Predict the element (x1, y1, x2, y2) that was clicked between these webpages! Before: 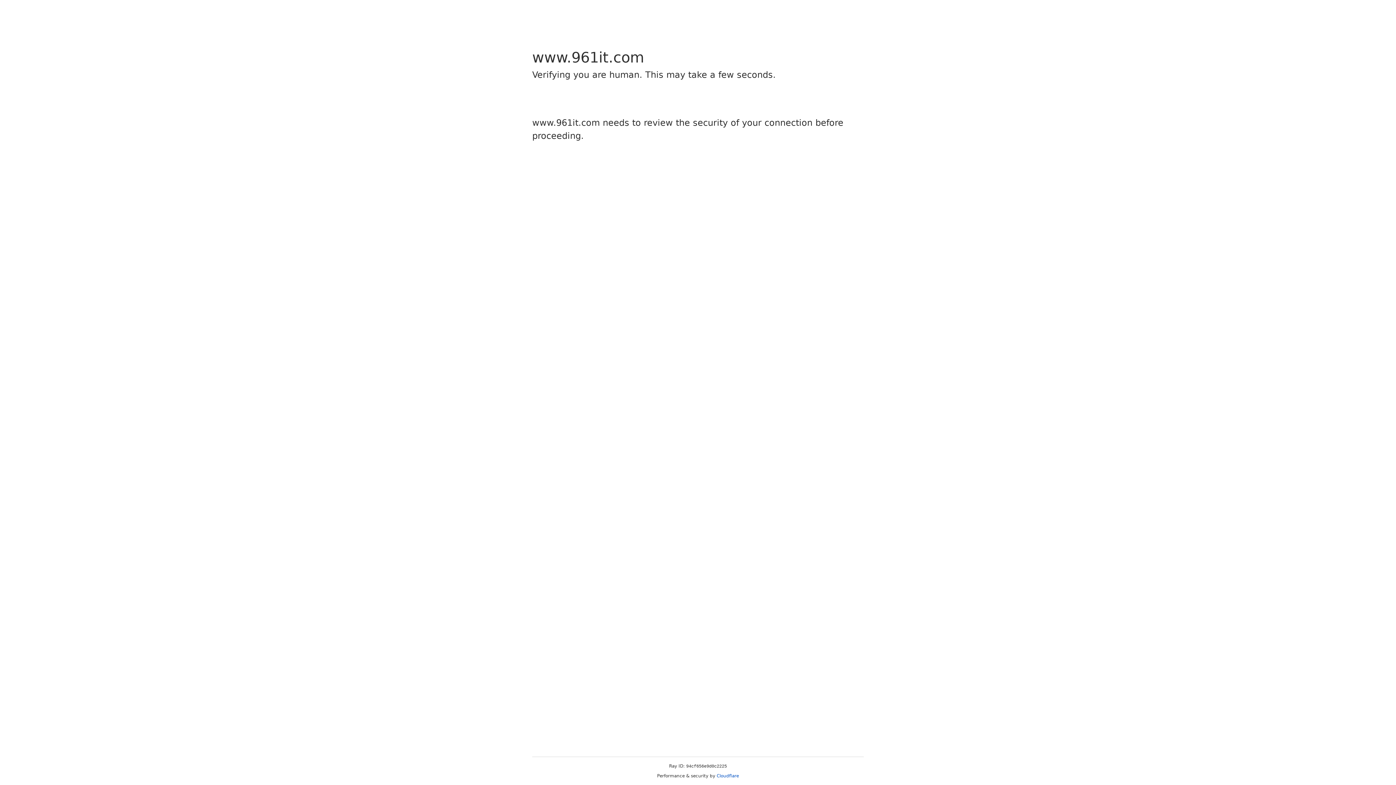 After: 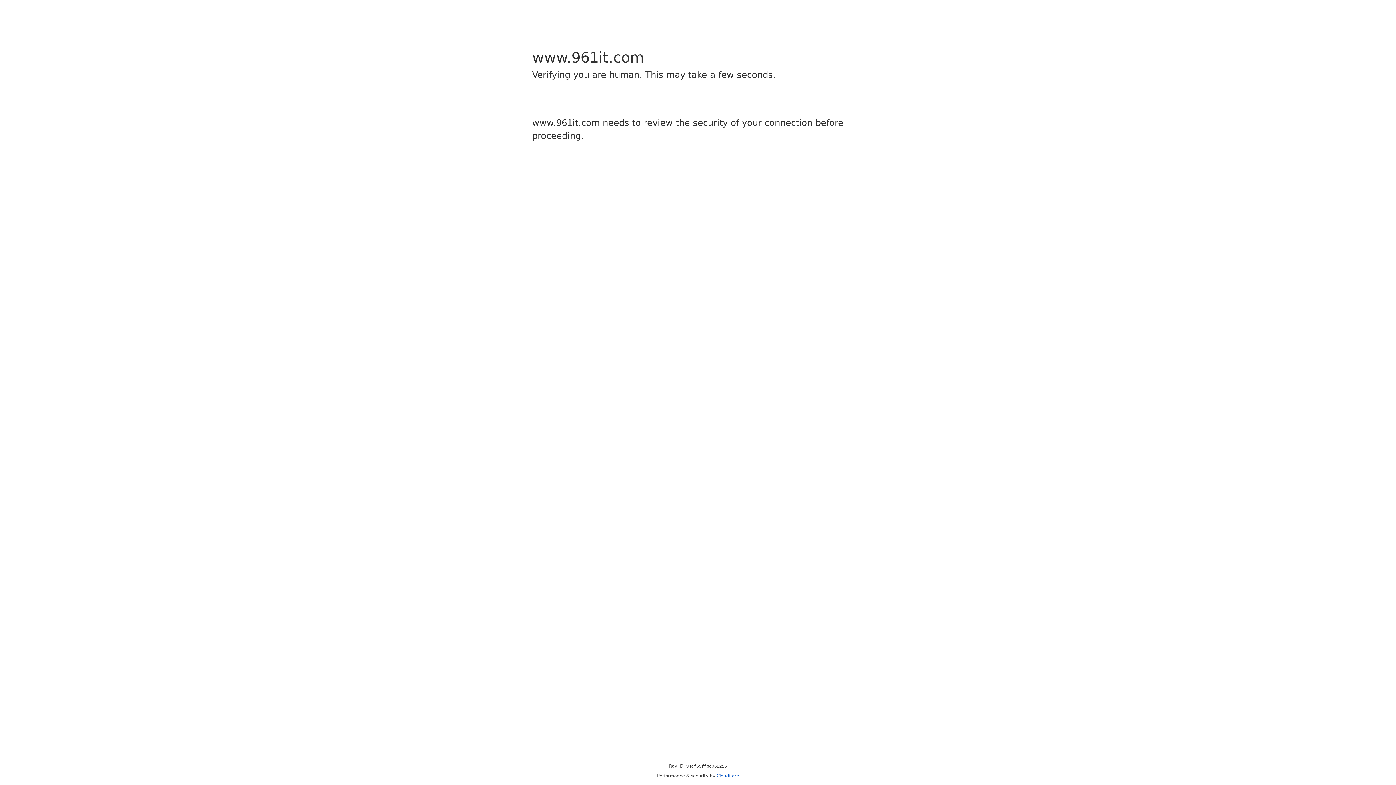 Action: bbox: (716, 773, 739, 778) label: Cloudflare